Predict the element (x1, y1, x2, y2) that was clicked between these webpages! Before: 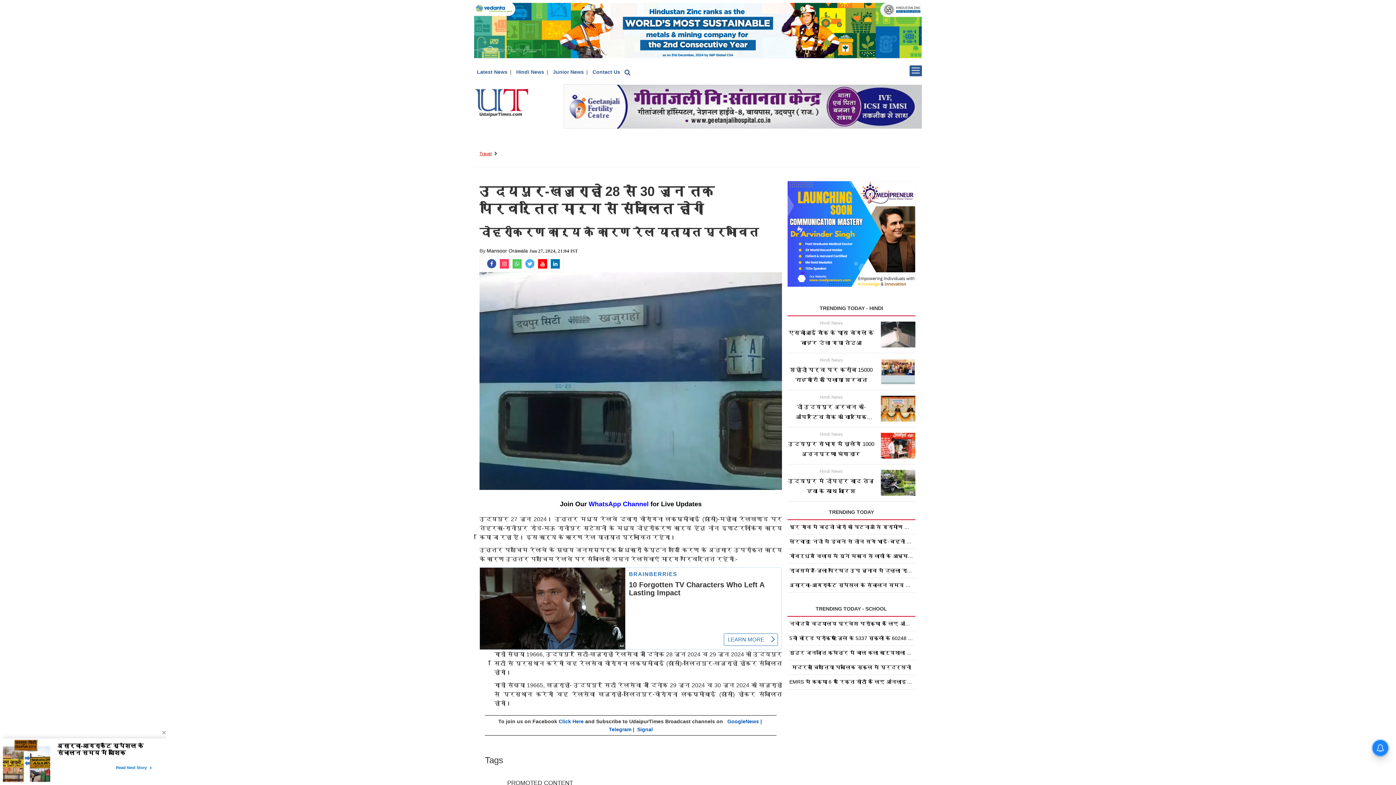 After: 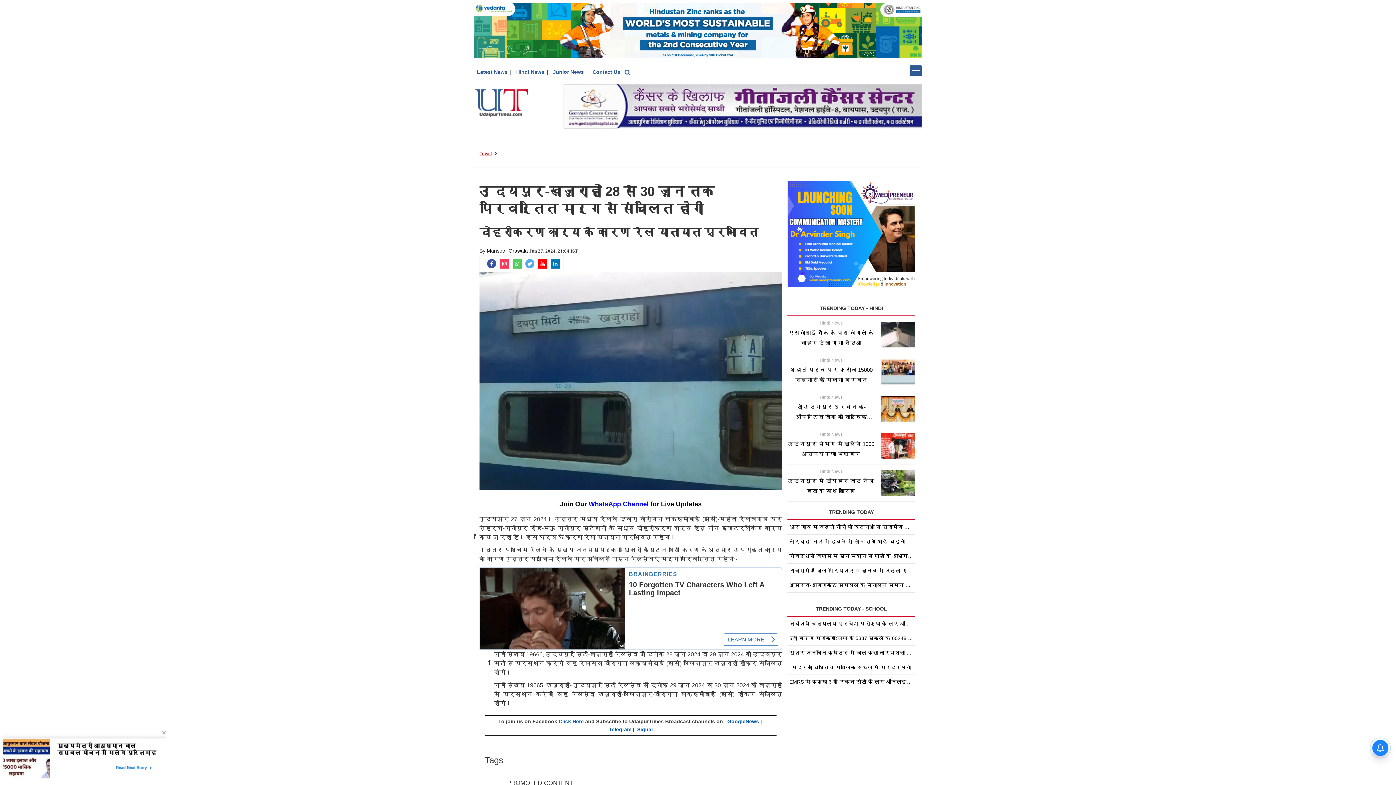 Action: bbox: (487, 261, 496, 266)